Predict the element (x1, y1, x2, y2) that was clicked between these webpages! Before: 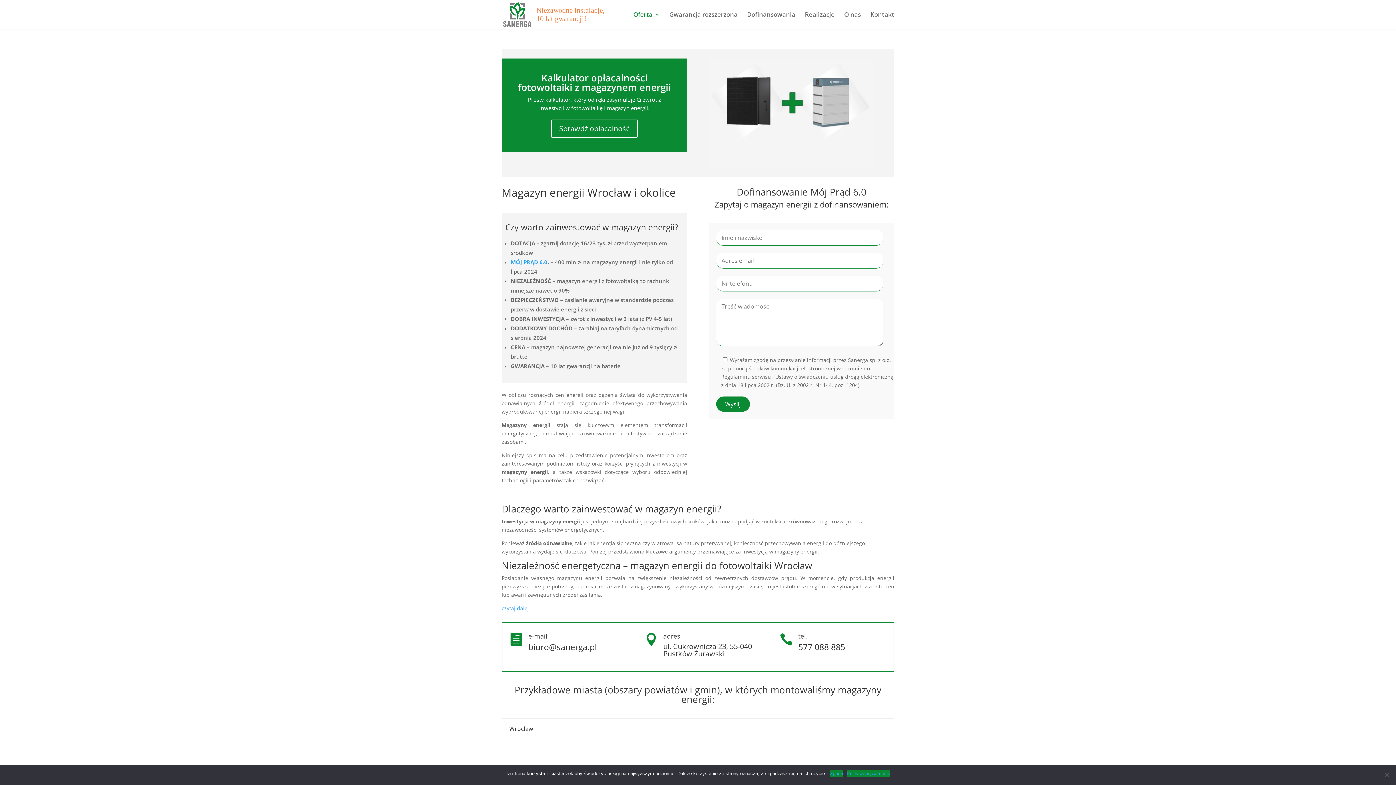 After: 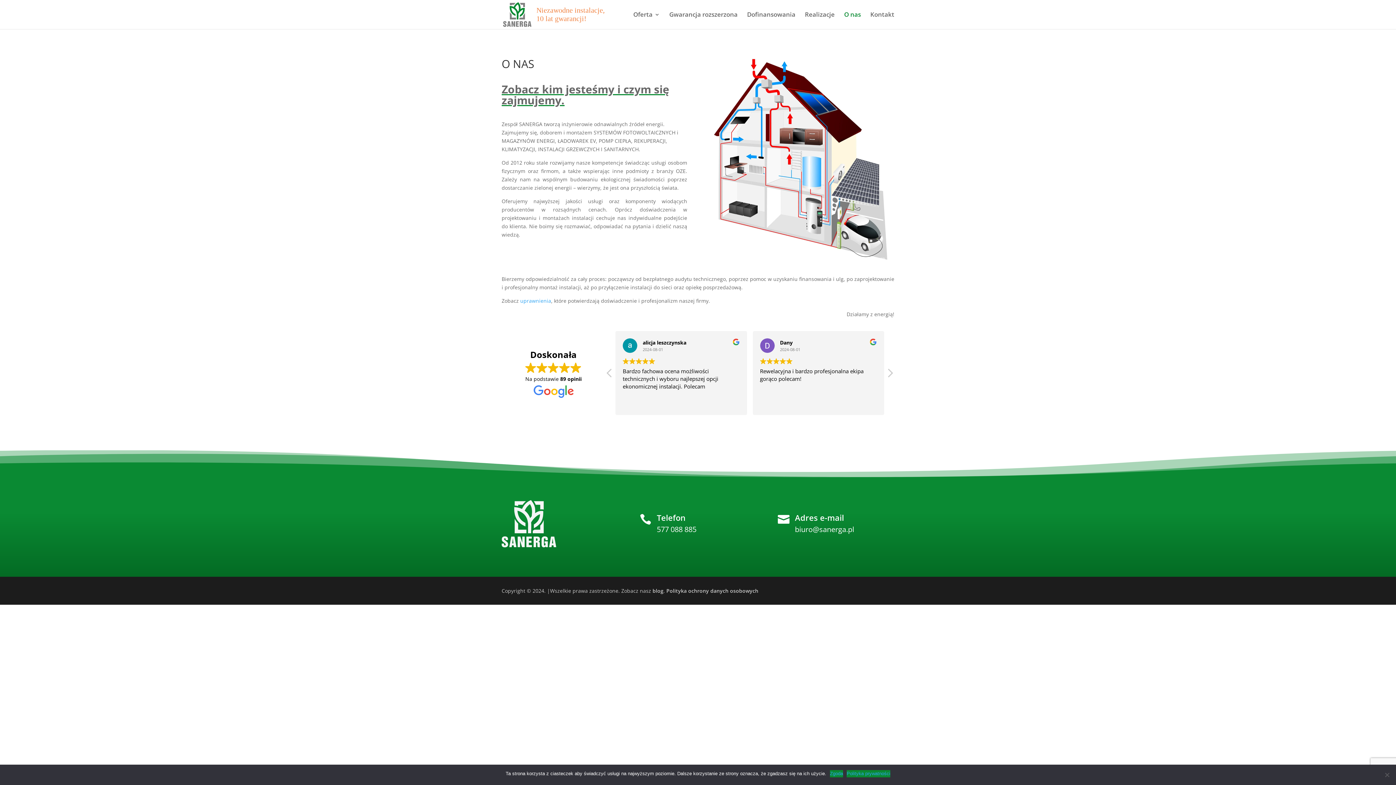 Action: label: O nas bbox: (844, 12, 861, 29)